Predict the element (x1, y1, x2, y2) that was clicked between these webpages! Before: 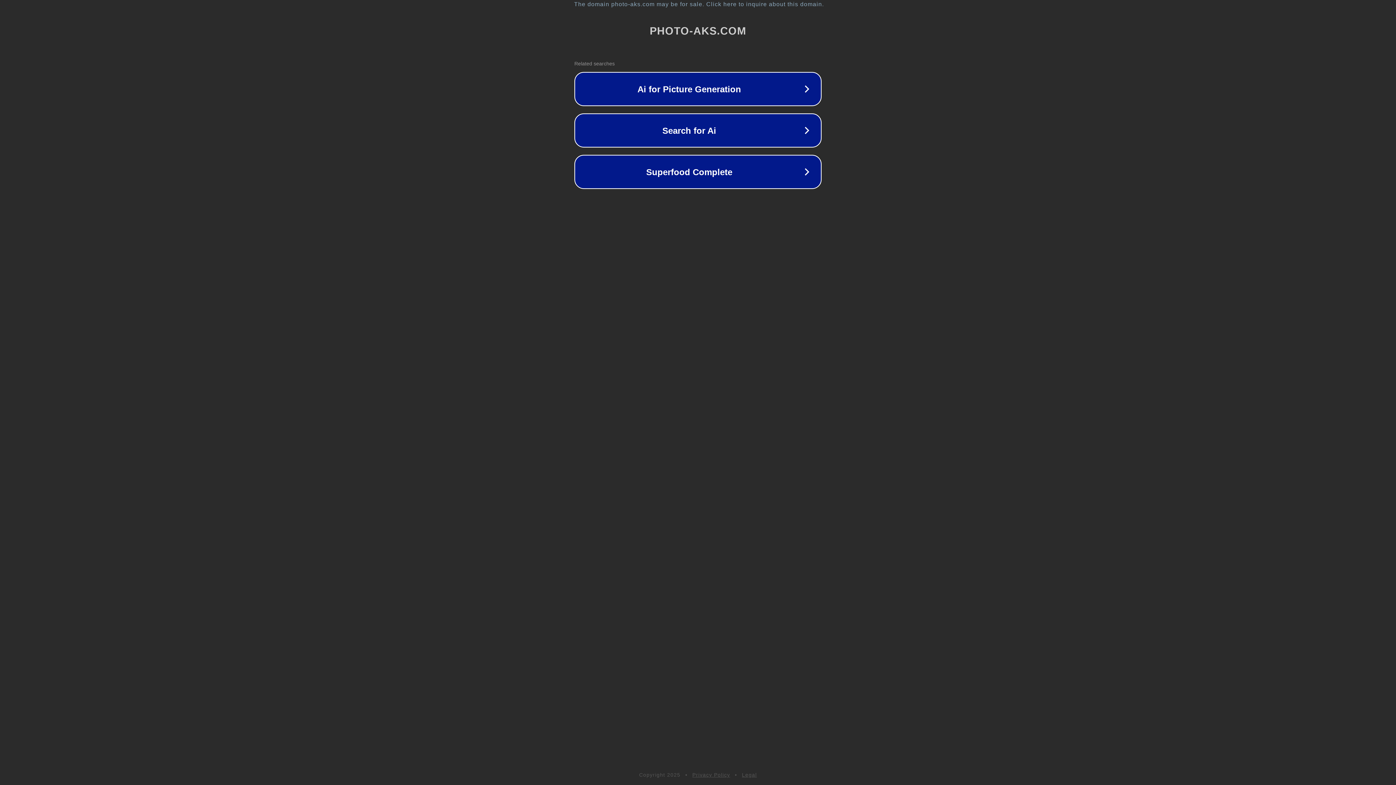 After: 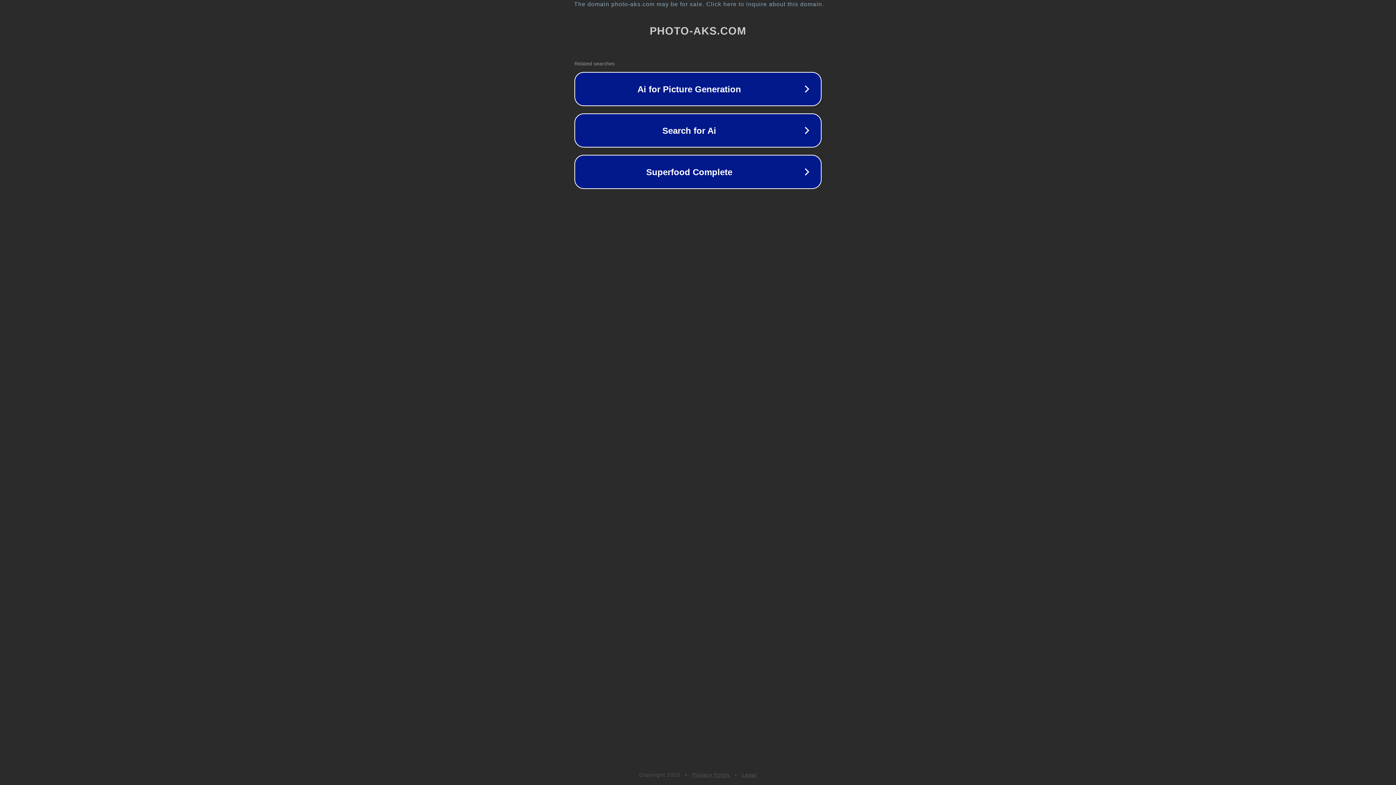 Action: label: Legal bbox: (742, 772, 757, 778)